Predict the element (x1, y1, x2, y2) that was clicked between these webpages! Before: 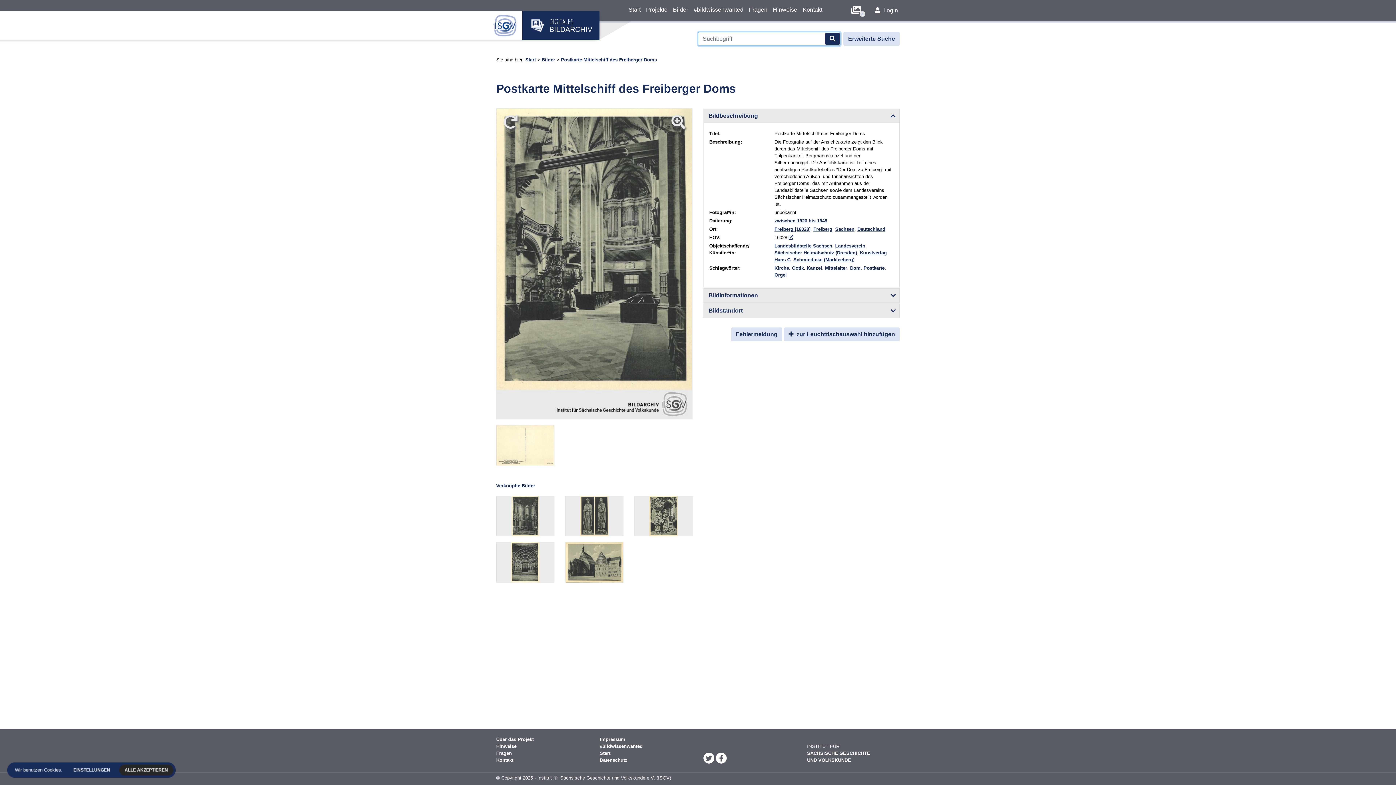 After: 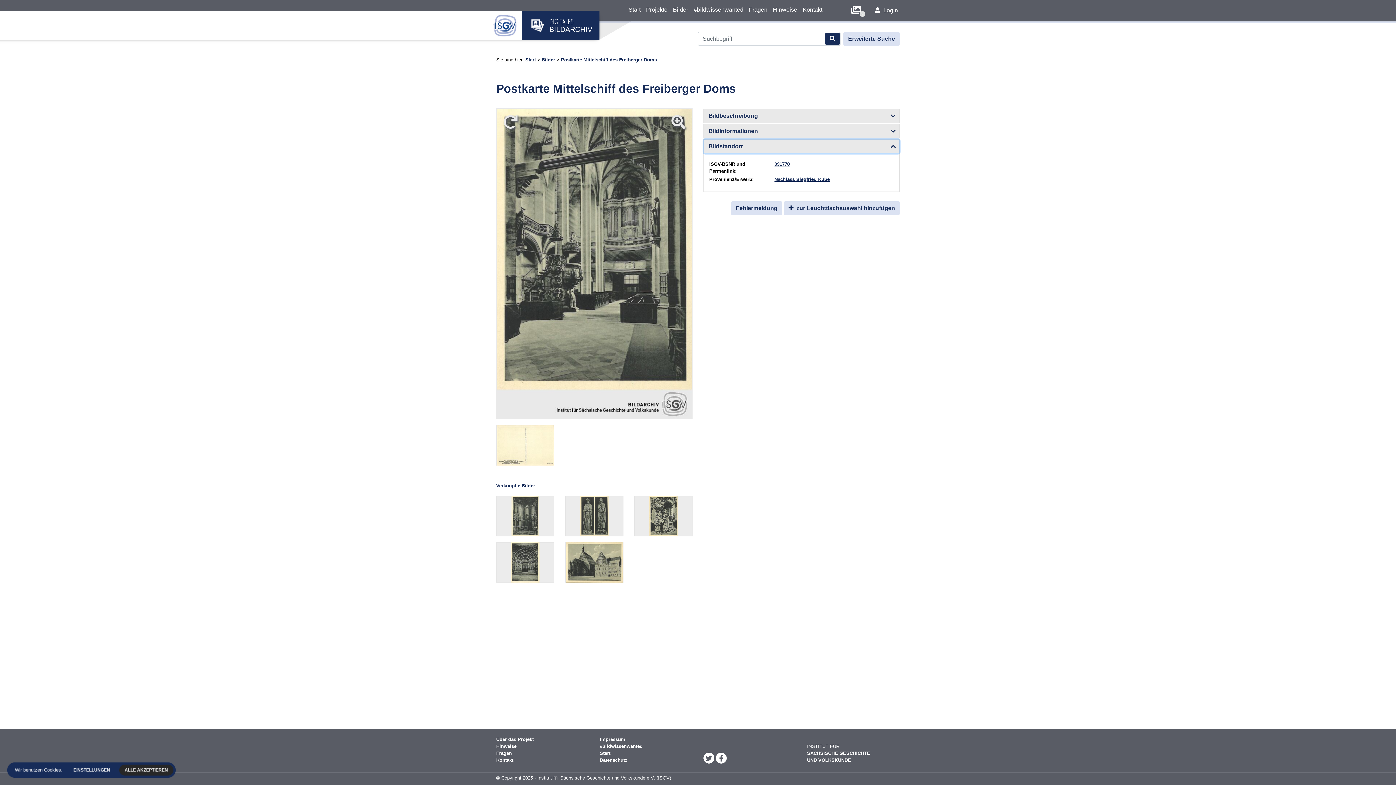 Action: label: Bildstandort bbox: (704, 304, 899, 317)